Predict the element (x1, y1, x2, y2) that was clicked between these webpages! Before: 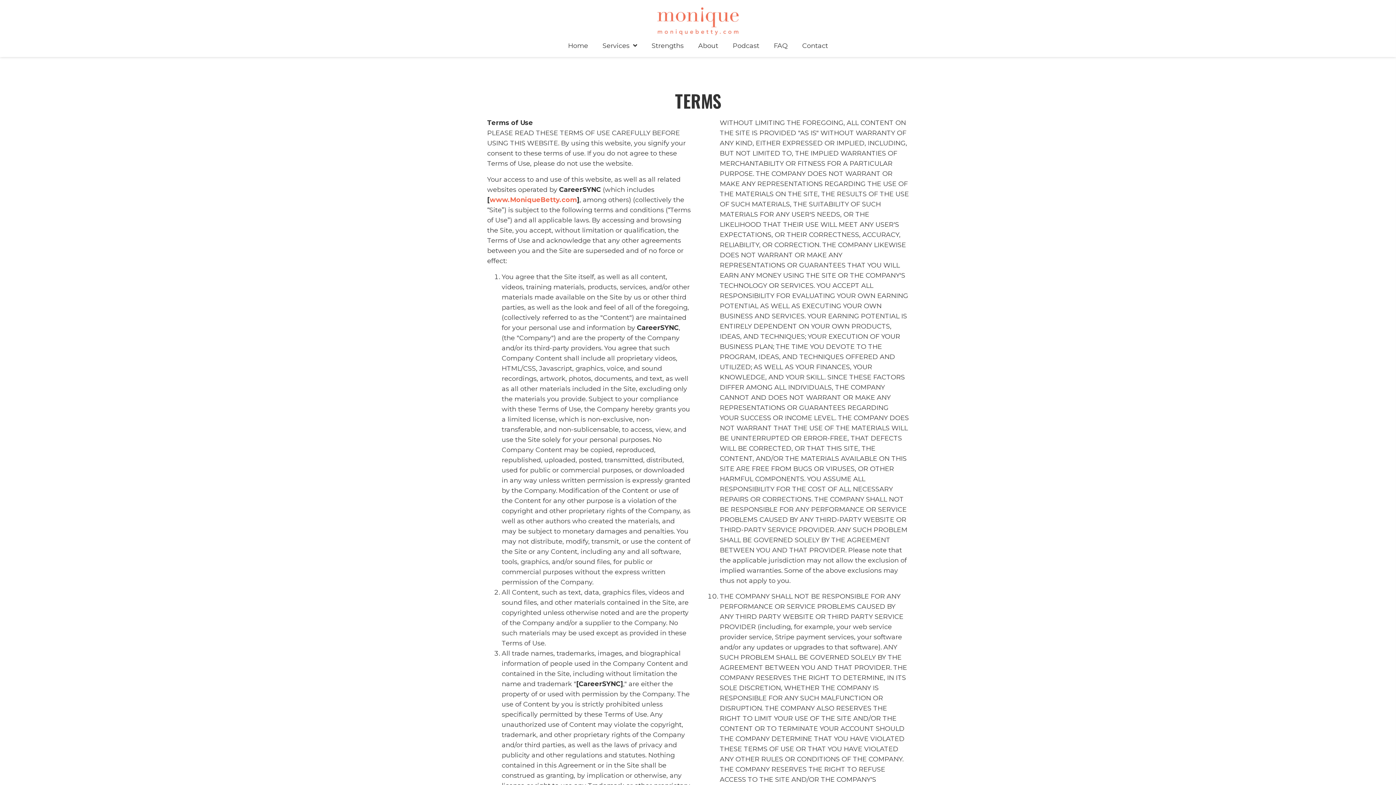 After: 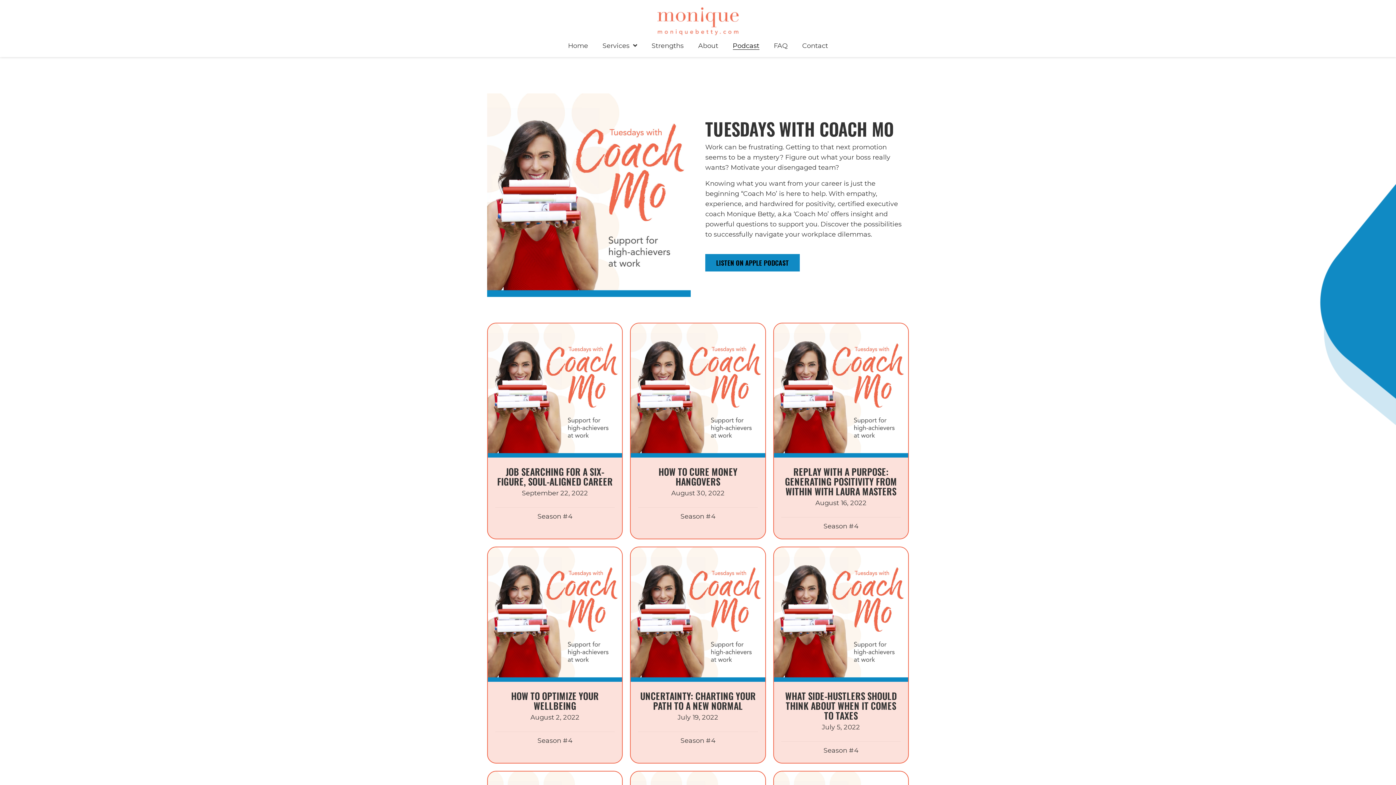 Action: label: Podcast bbox: (732, 42, 759, 49)